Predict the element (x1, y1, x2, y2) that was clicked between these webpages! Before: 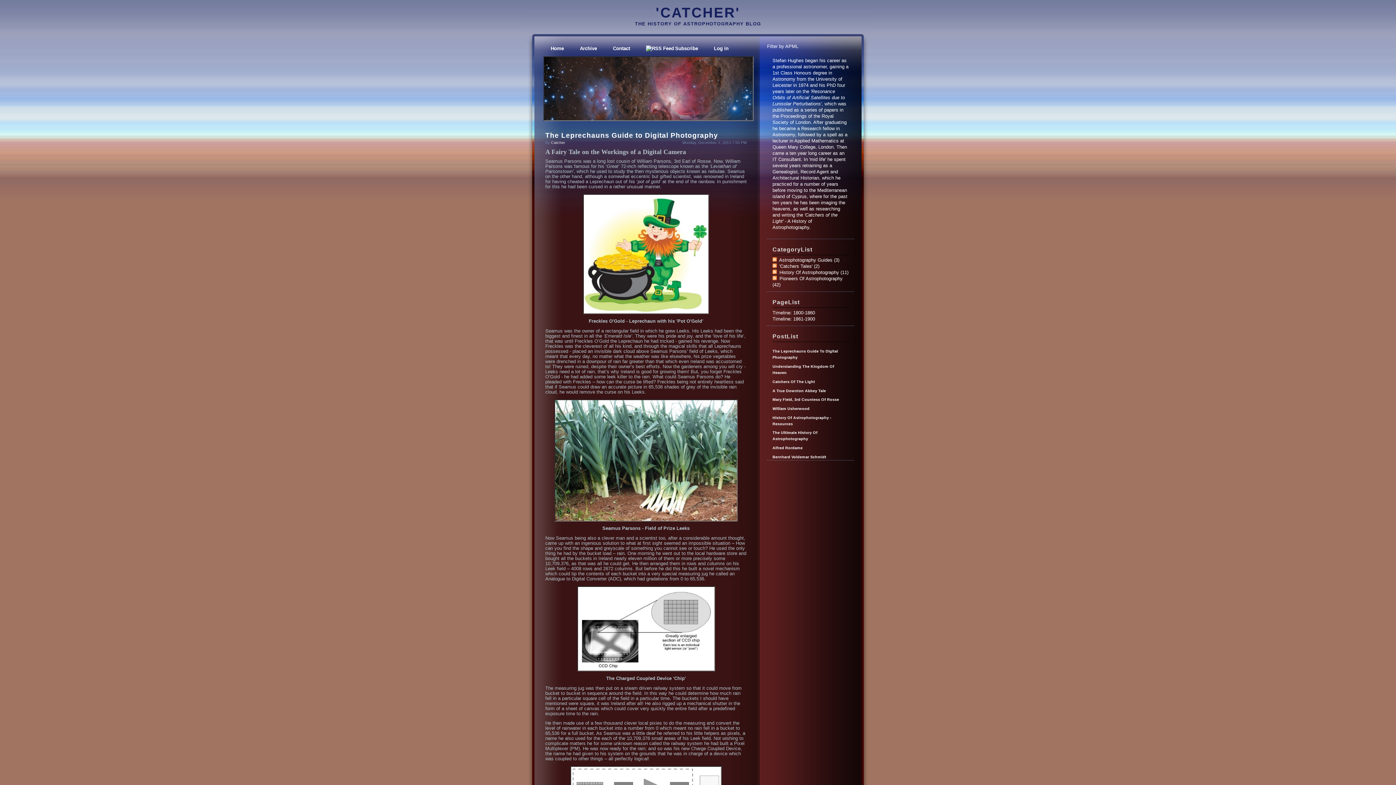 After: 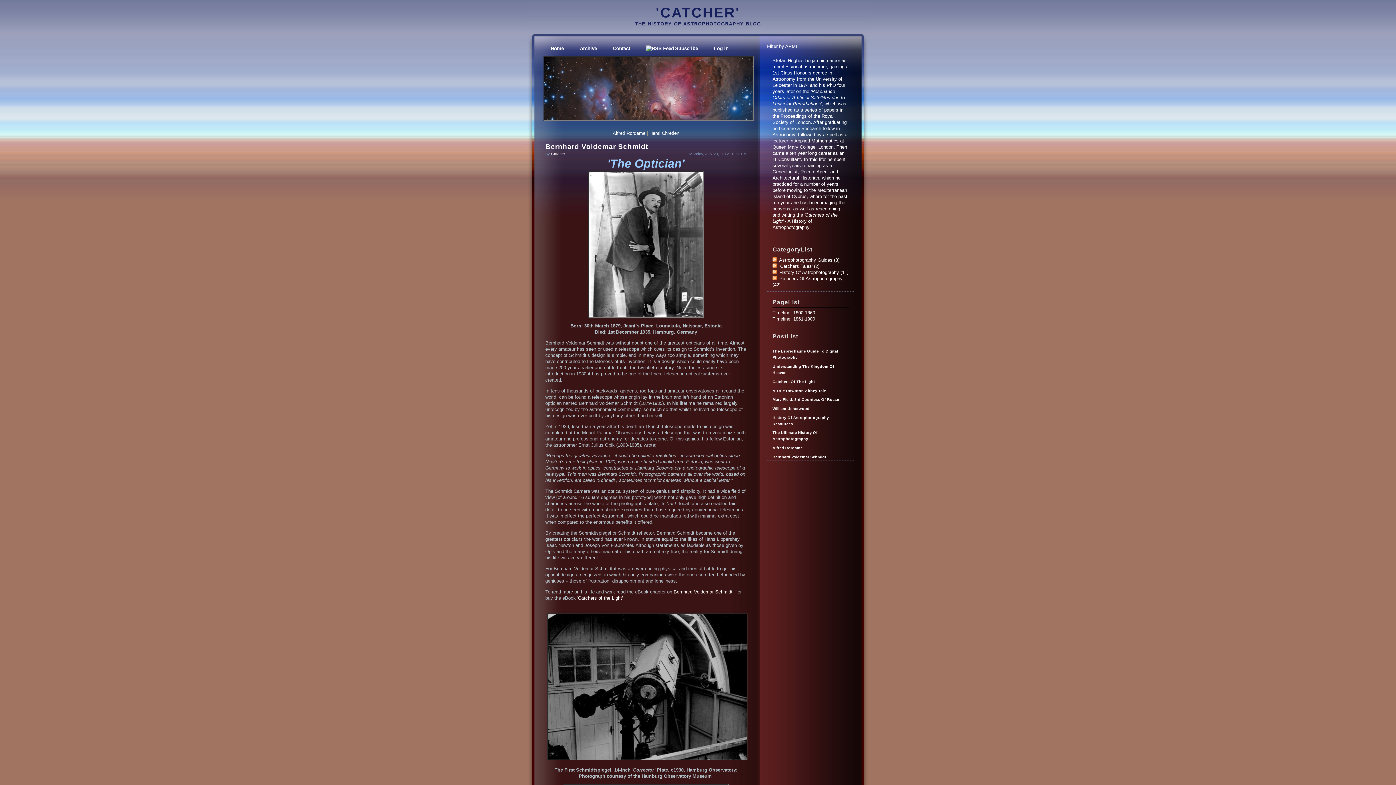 Action: bbox: (772, 454, 849, 460) label: Bernhard Voldemar Schmidt